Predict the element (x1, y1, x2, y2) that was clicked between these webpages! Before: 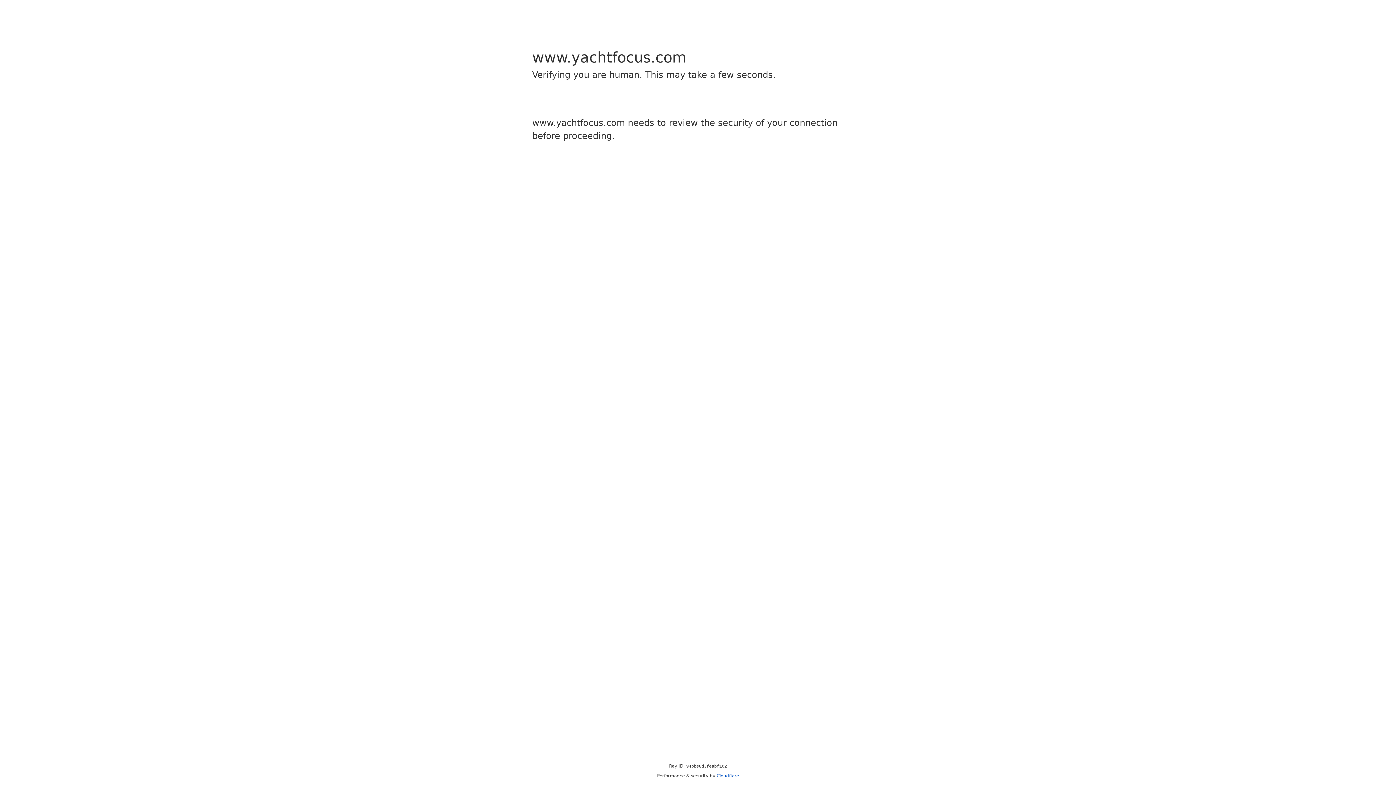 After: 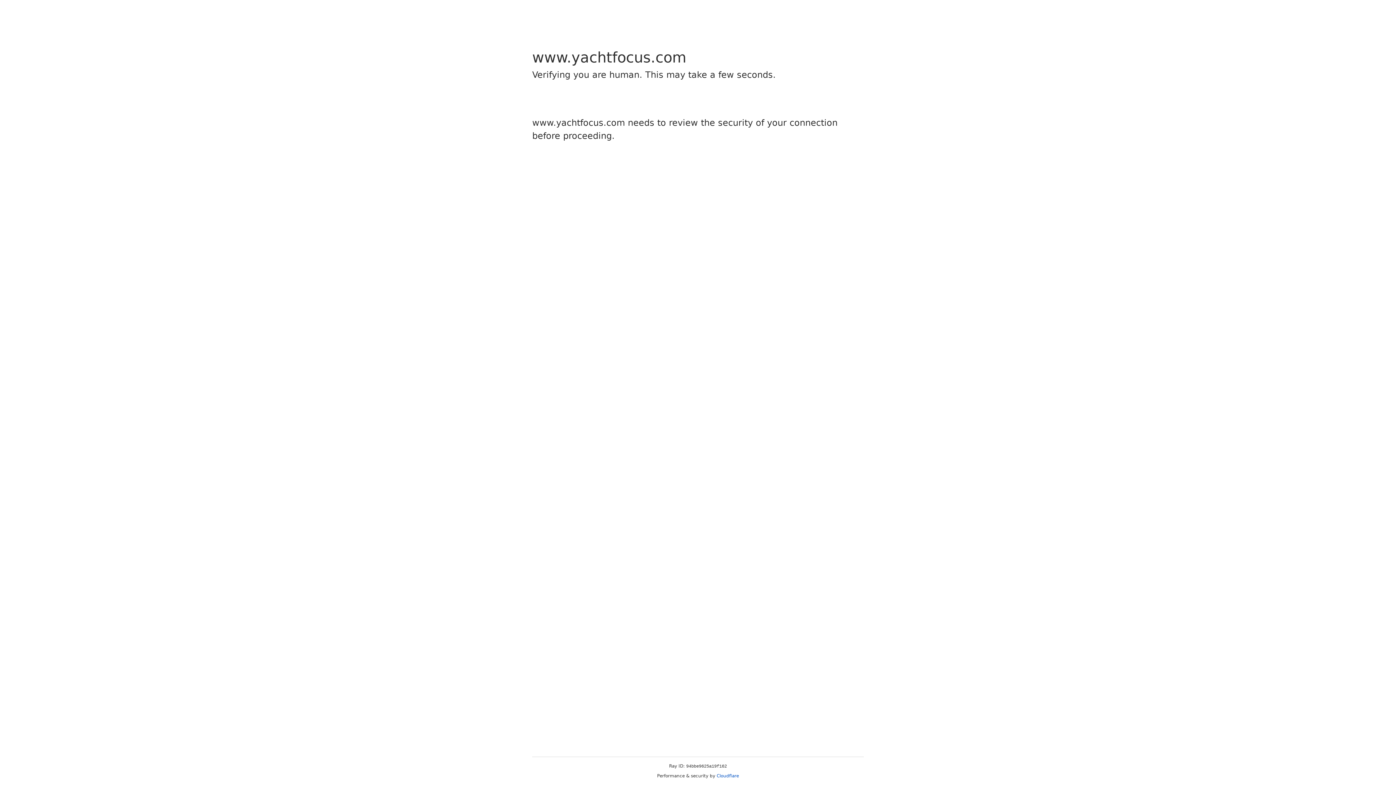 Action: bbox: (716, 773, 739, 778) label: Cloudflare